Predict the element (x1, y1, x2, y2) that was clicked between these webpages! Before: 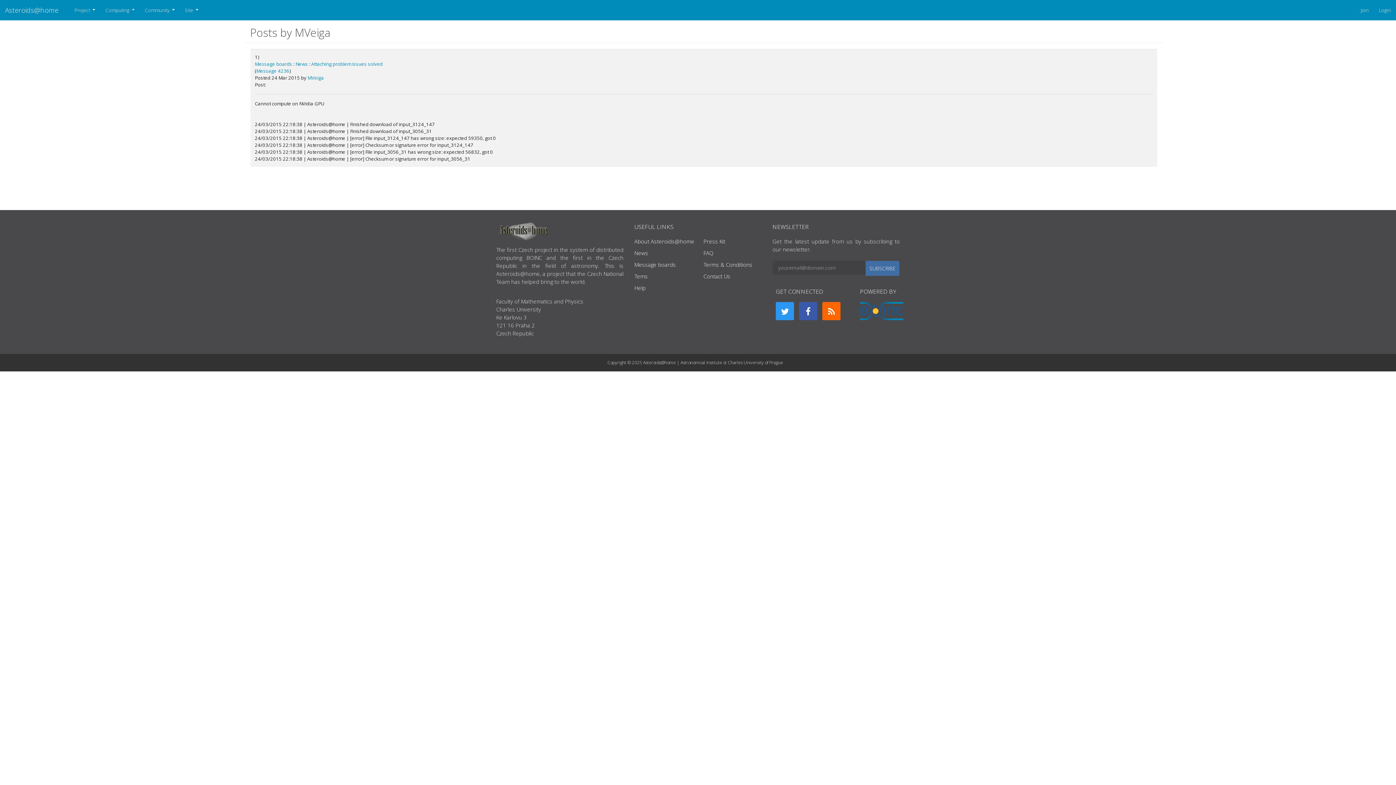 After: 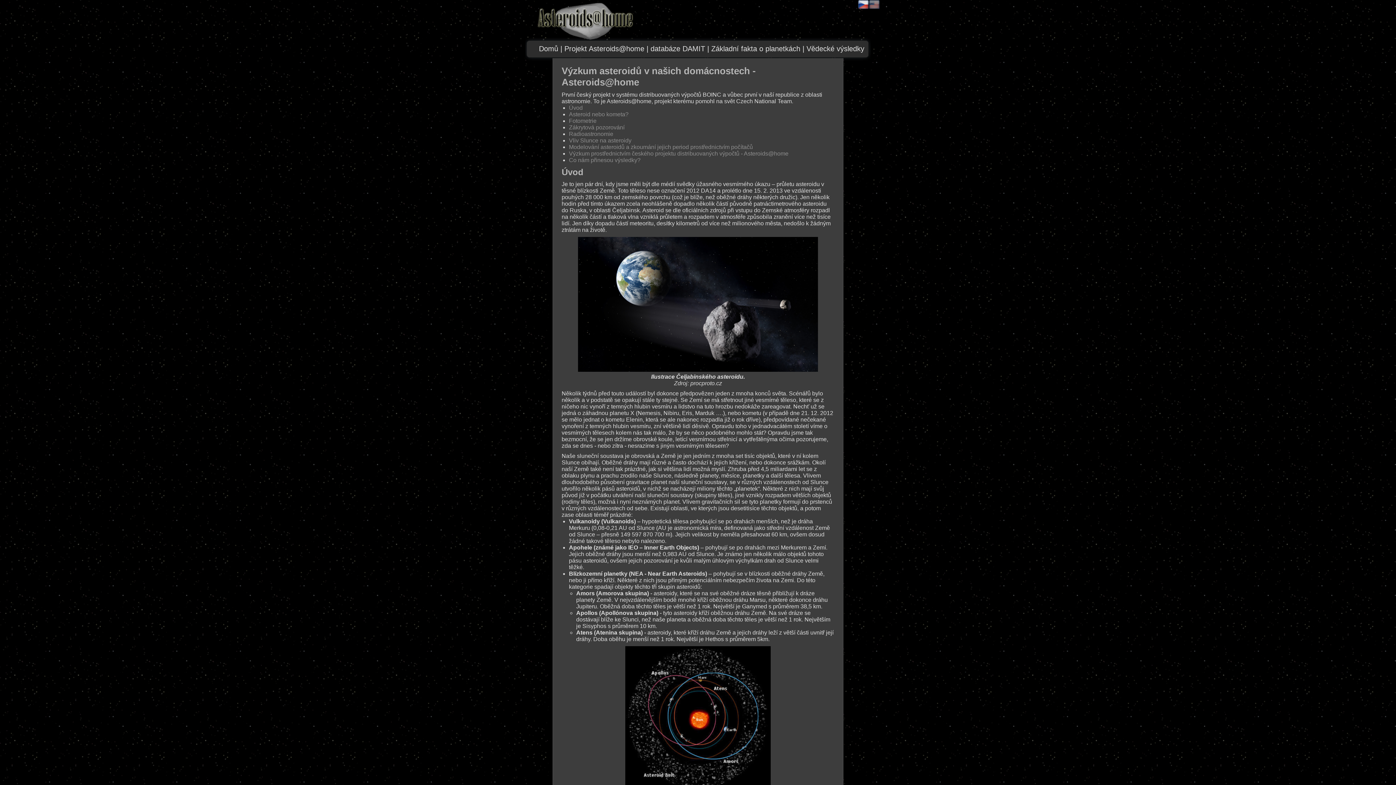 Action: label: About Asteroids@home bbox: (634, 237, 694, 245)